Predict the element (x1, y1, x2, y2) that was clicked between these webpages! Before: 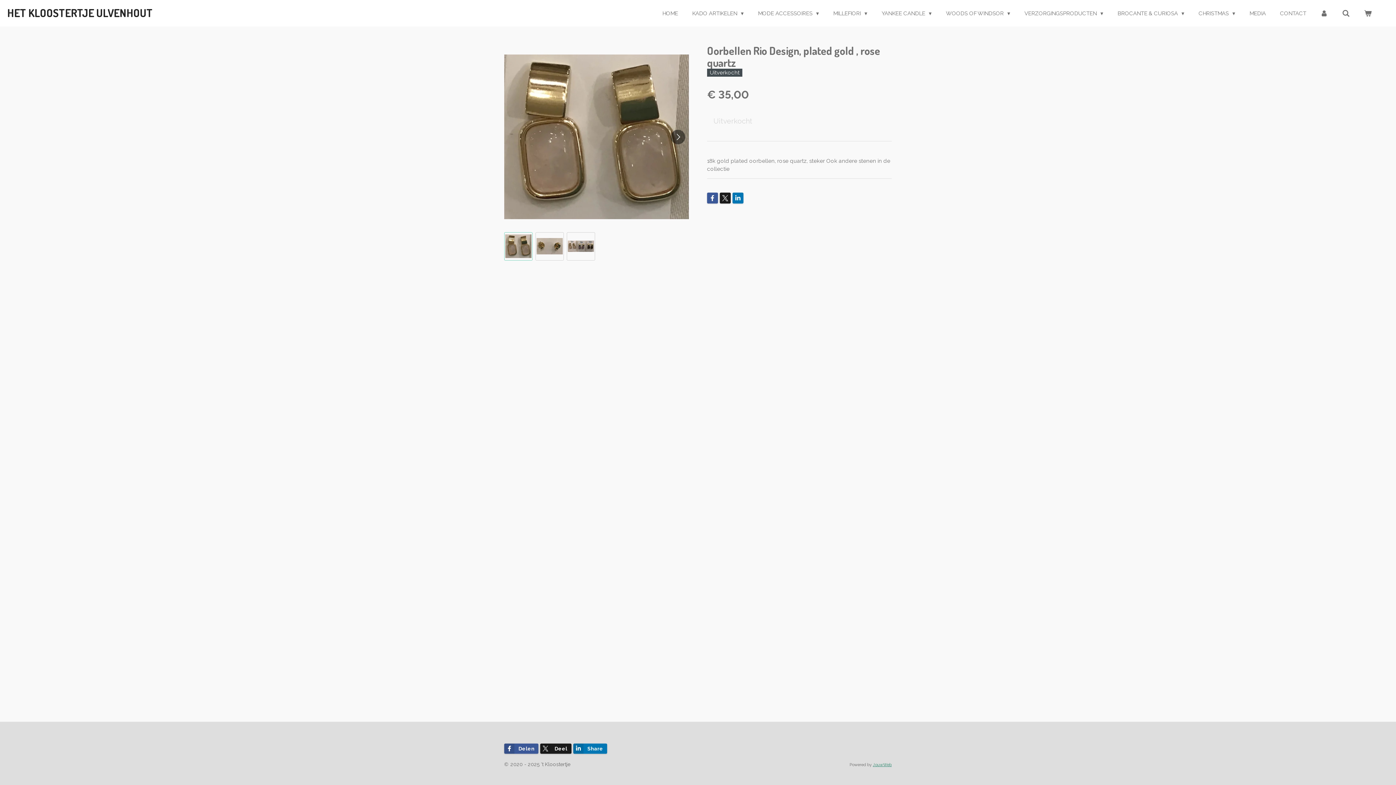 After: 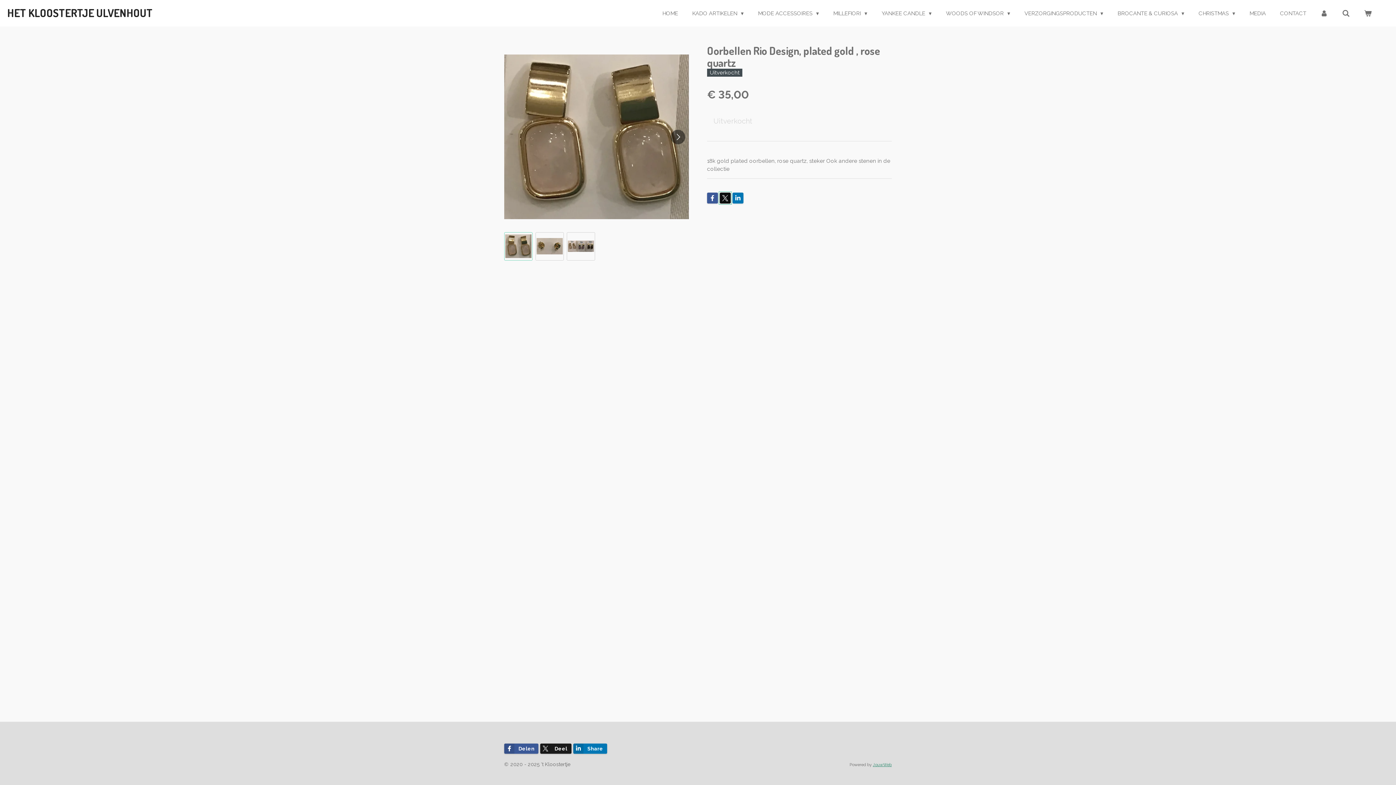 Action: bbox: (720, 192, 730, 203)